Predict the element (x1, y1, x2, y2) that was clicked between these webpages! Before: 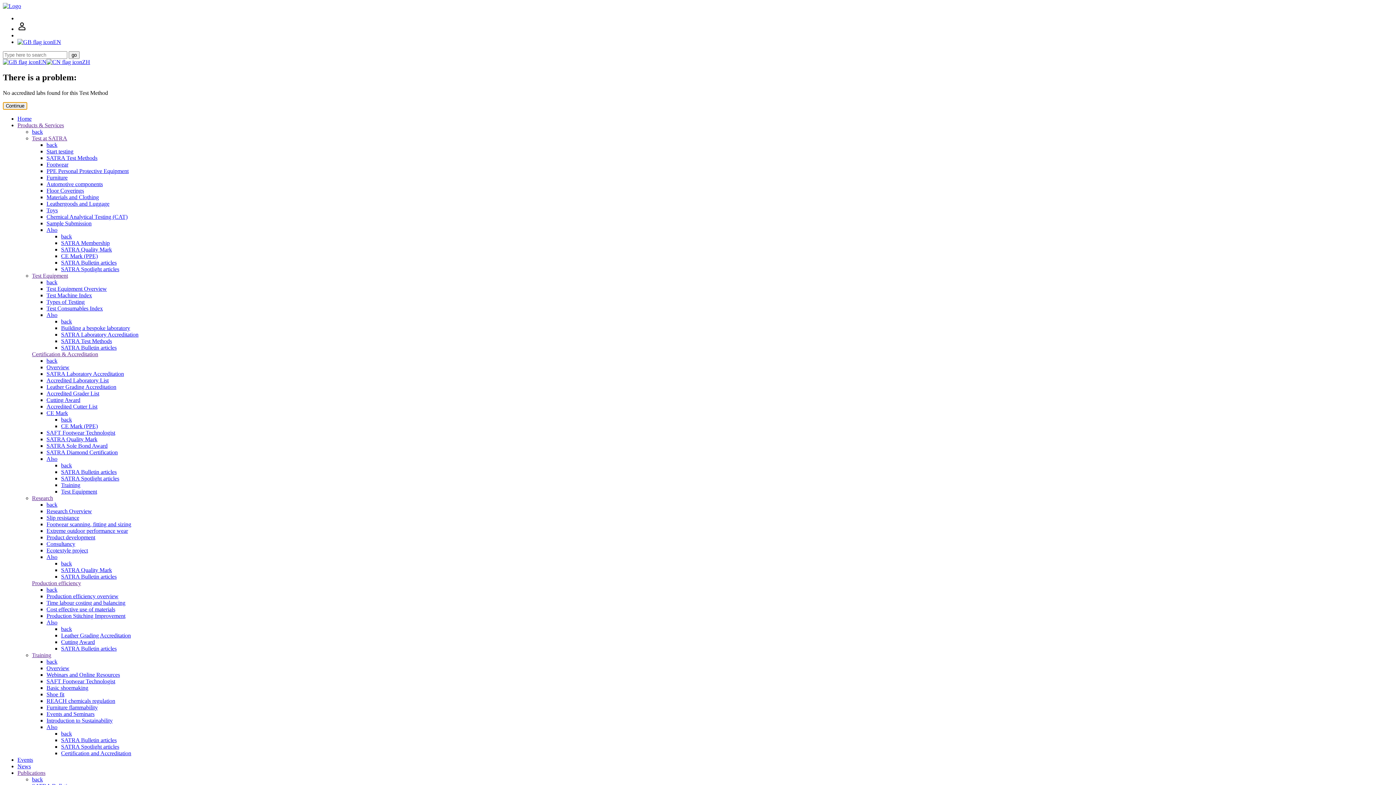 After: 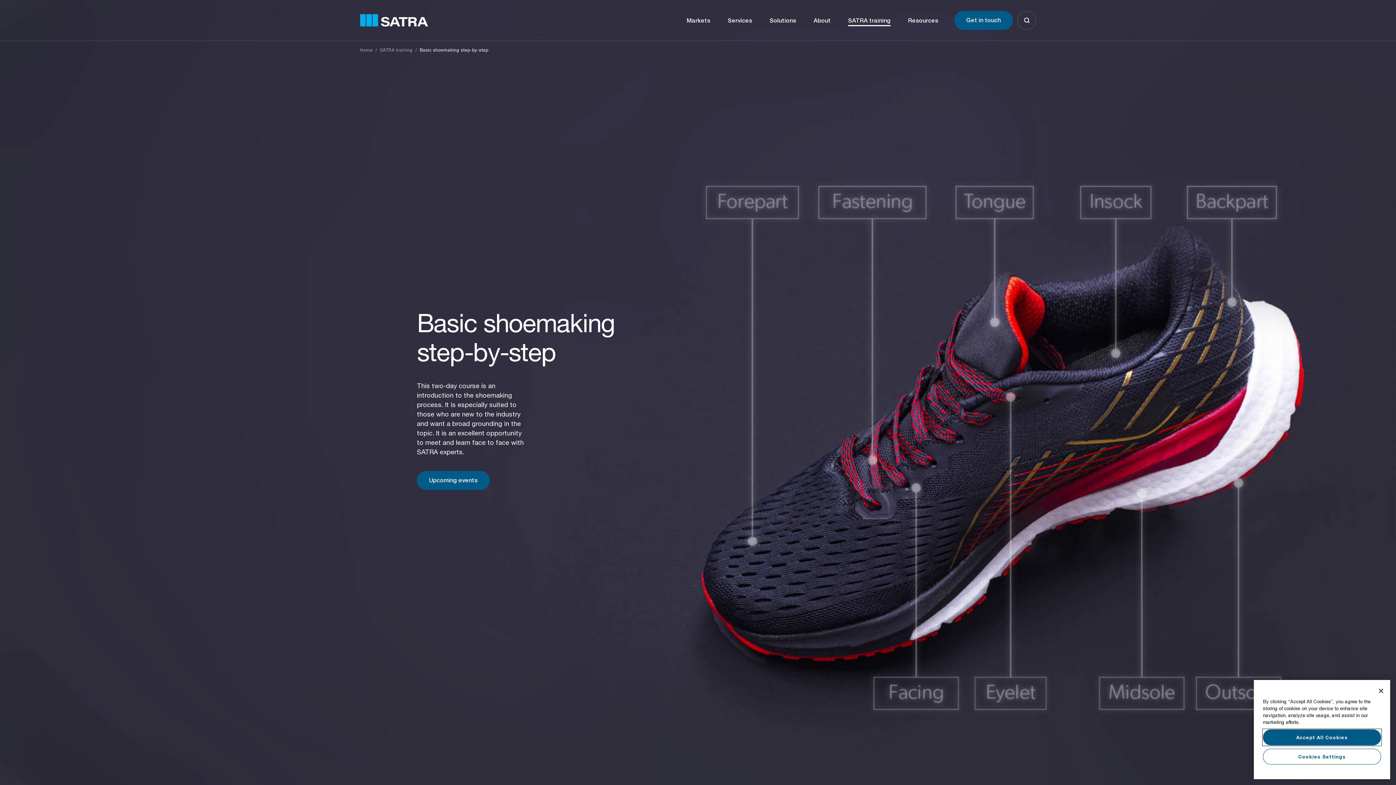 Action: label: Basic shoemaking bbox: (46, 685, 88, 691)